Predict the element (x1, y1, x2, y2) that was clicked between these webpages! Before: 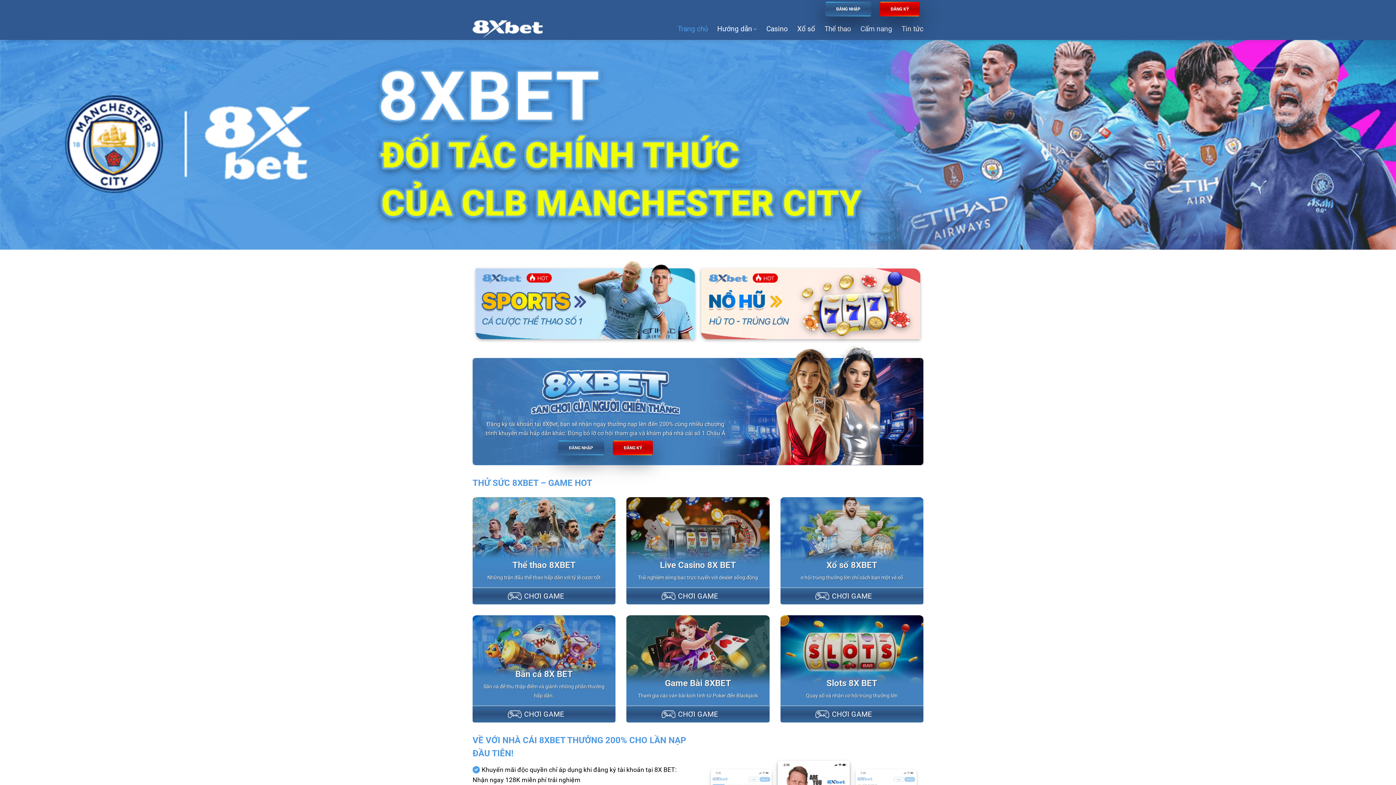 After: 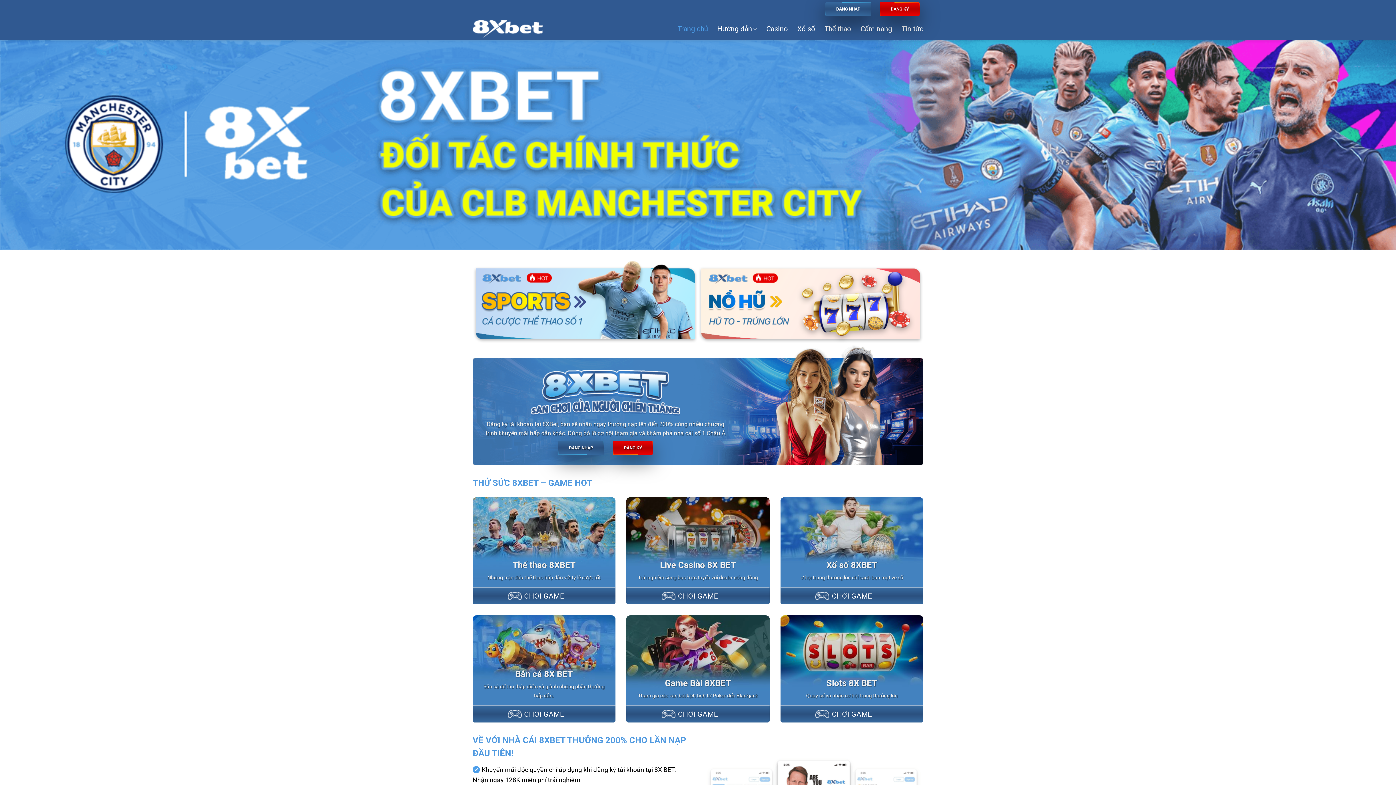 Action: bbox: (472, 20, 542, 37)